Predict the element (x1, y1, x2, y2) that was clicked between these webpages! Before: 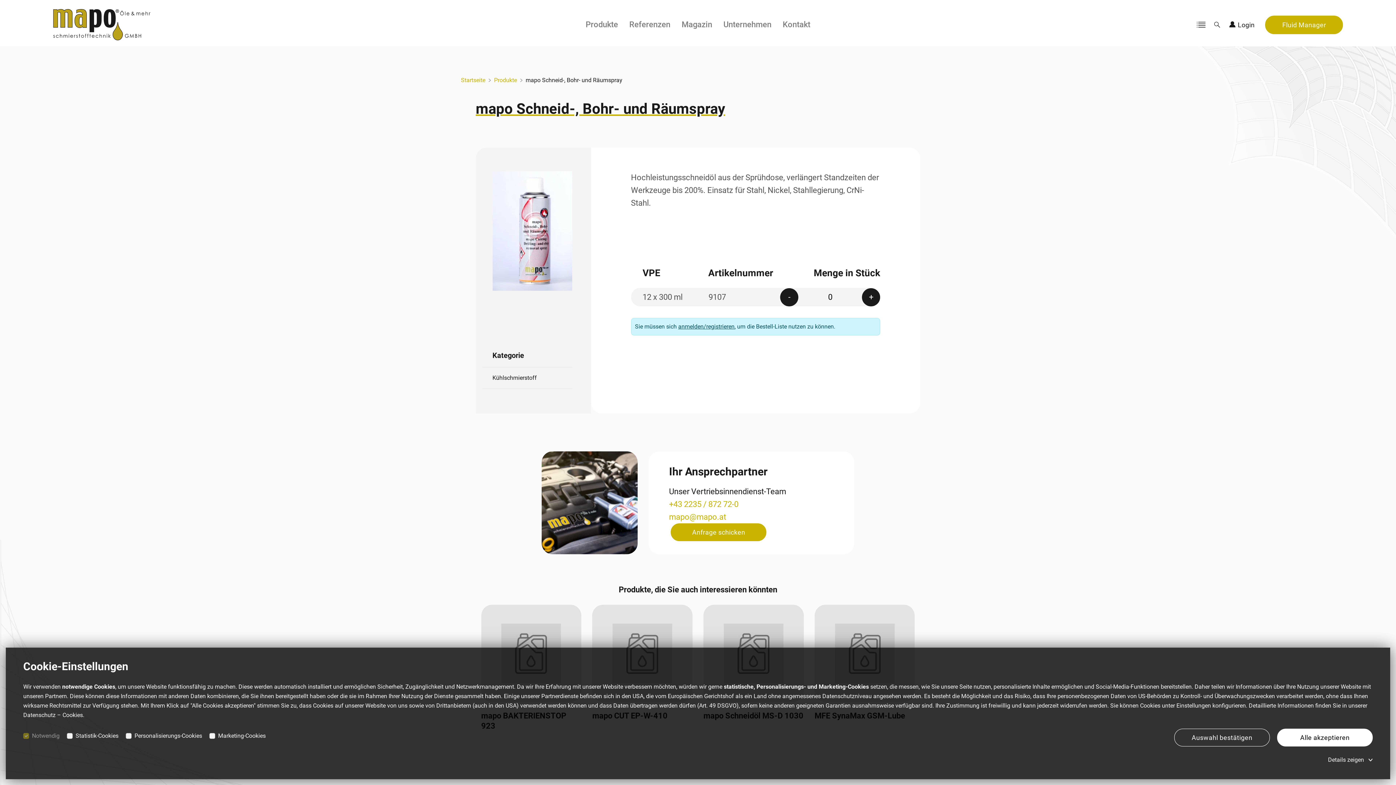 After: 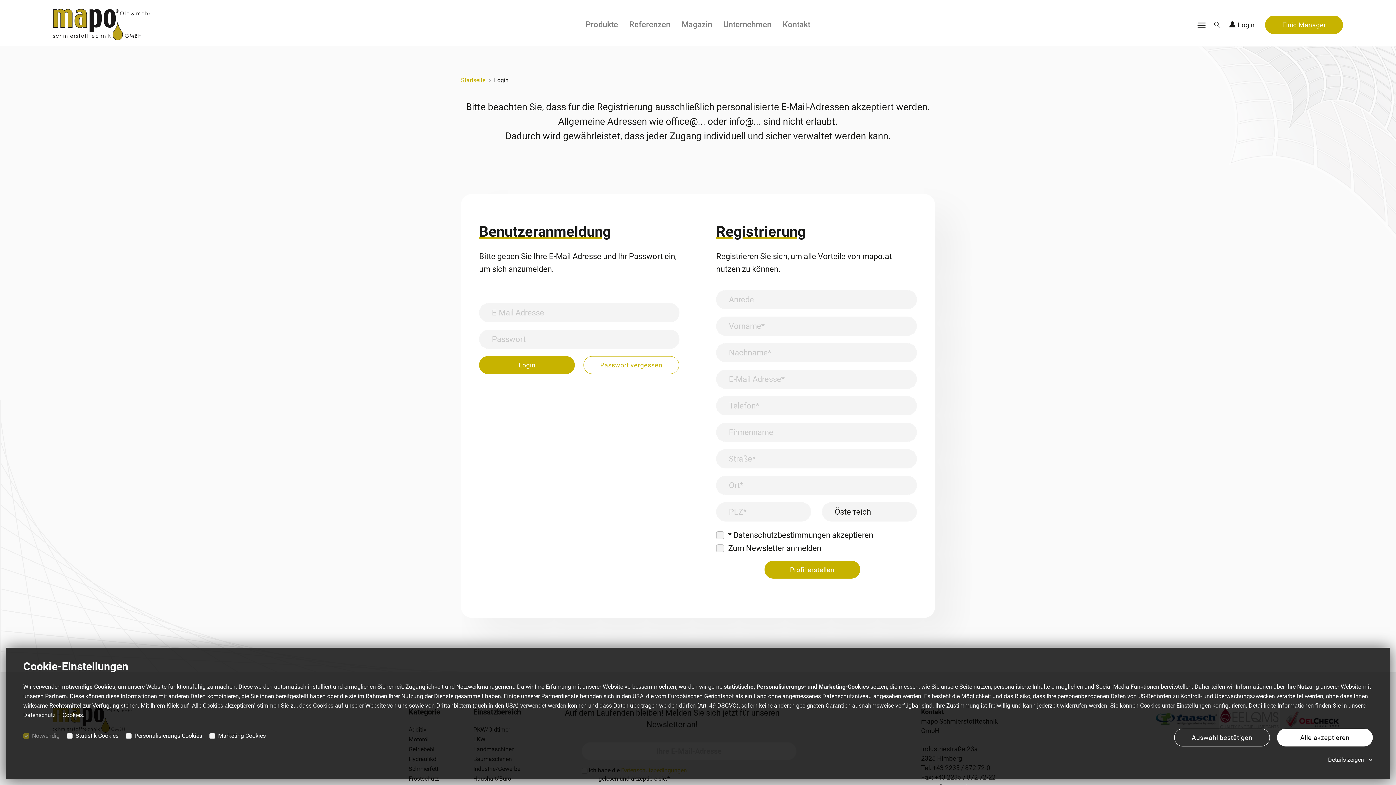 Action: bbox: (678, 323, 734, 330) label: anmelden/registrieren